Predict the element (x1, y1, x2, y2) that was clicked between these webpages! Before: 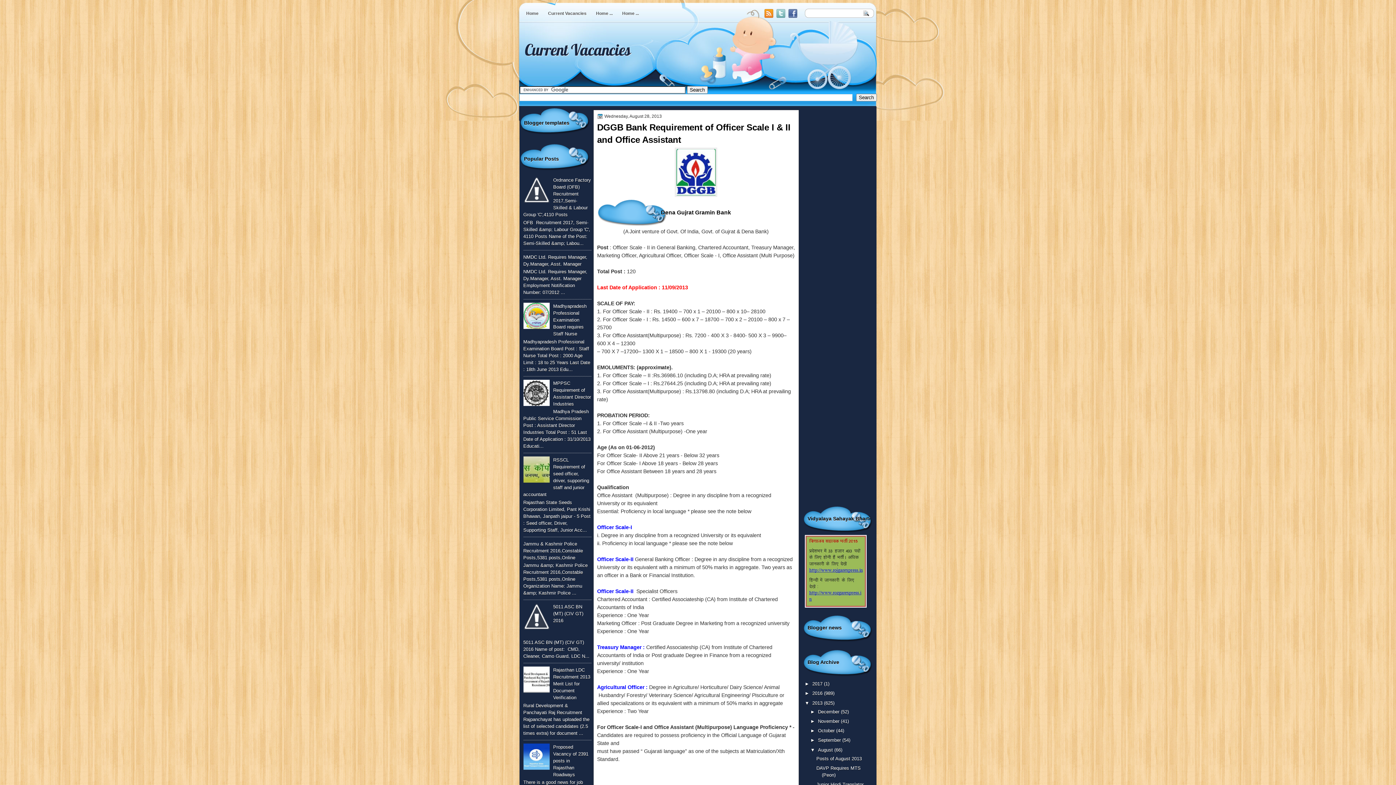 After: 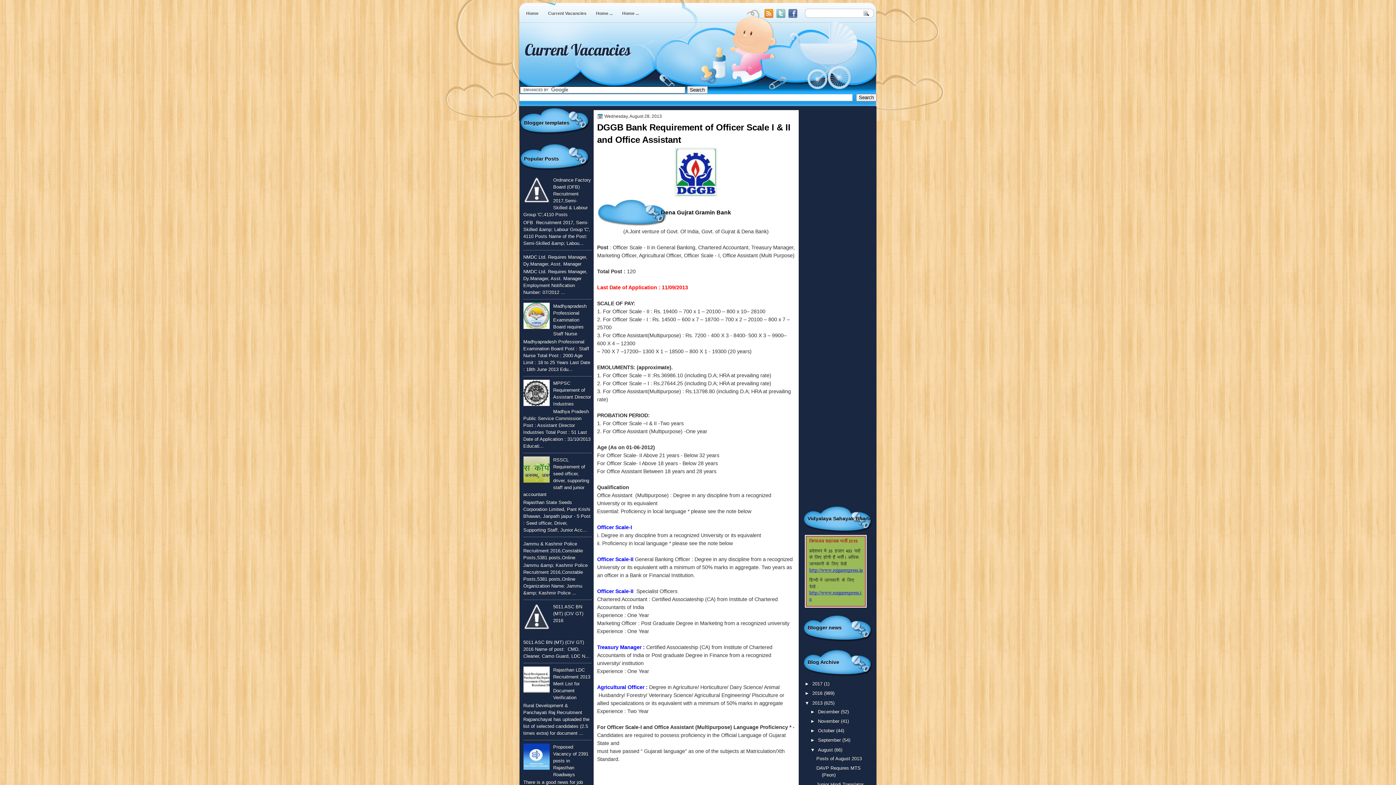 Action: bbox: (523, 198, 551, 204)